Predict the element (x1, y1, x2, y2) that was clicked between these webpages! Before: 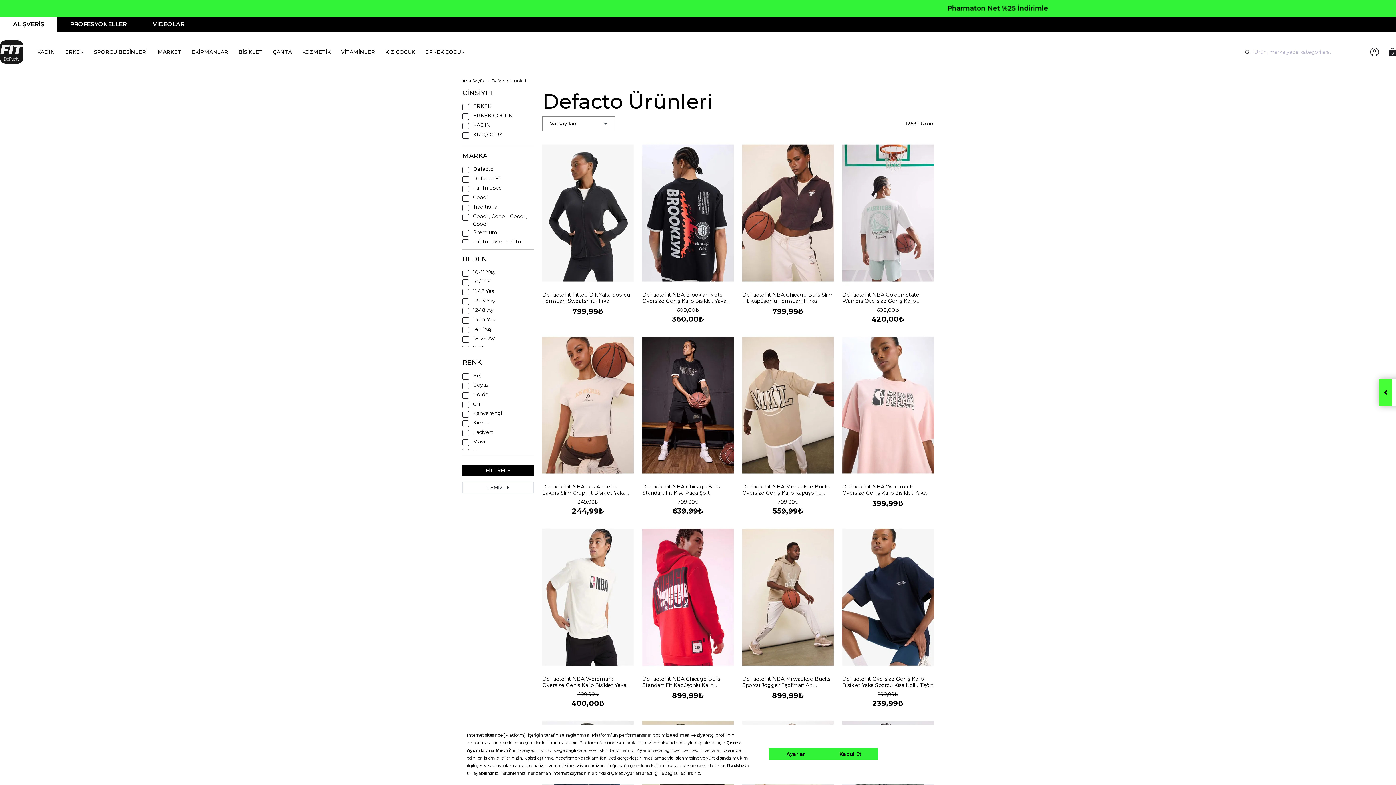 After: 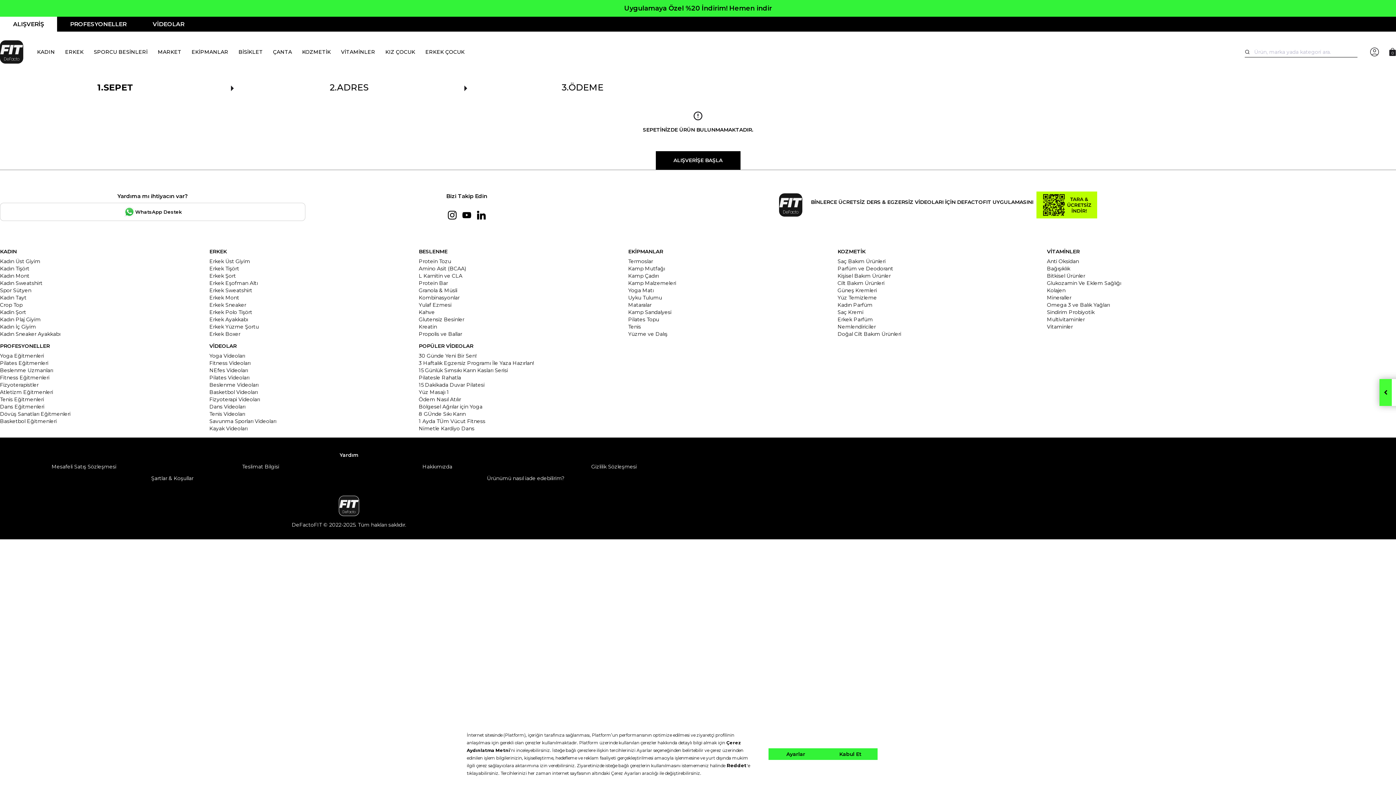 Action: bbox: (1385, 43, 1400, 60) label: 0